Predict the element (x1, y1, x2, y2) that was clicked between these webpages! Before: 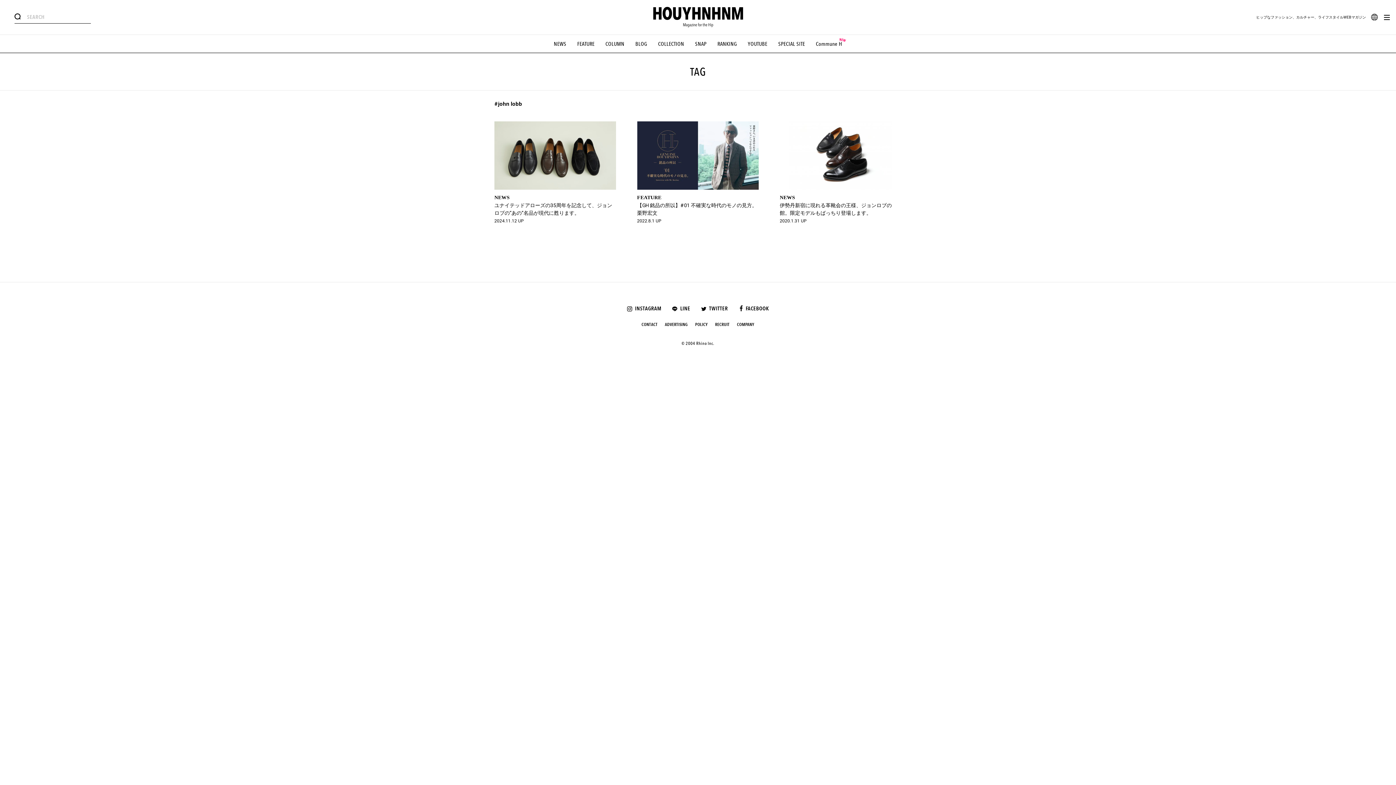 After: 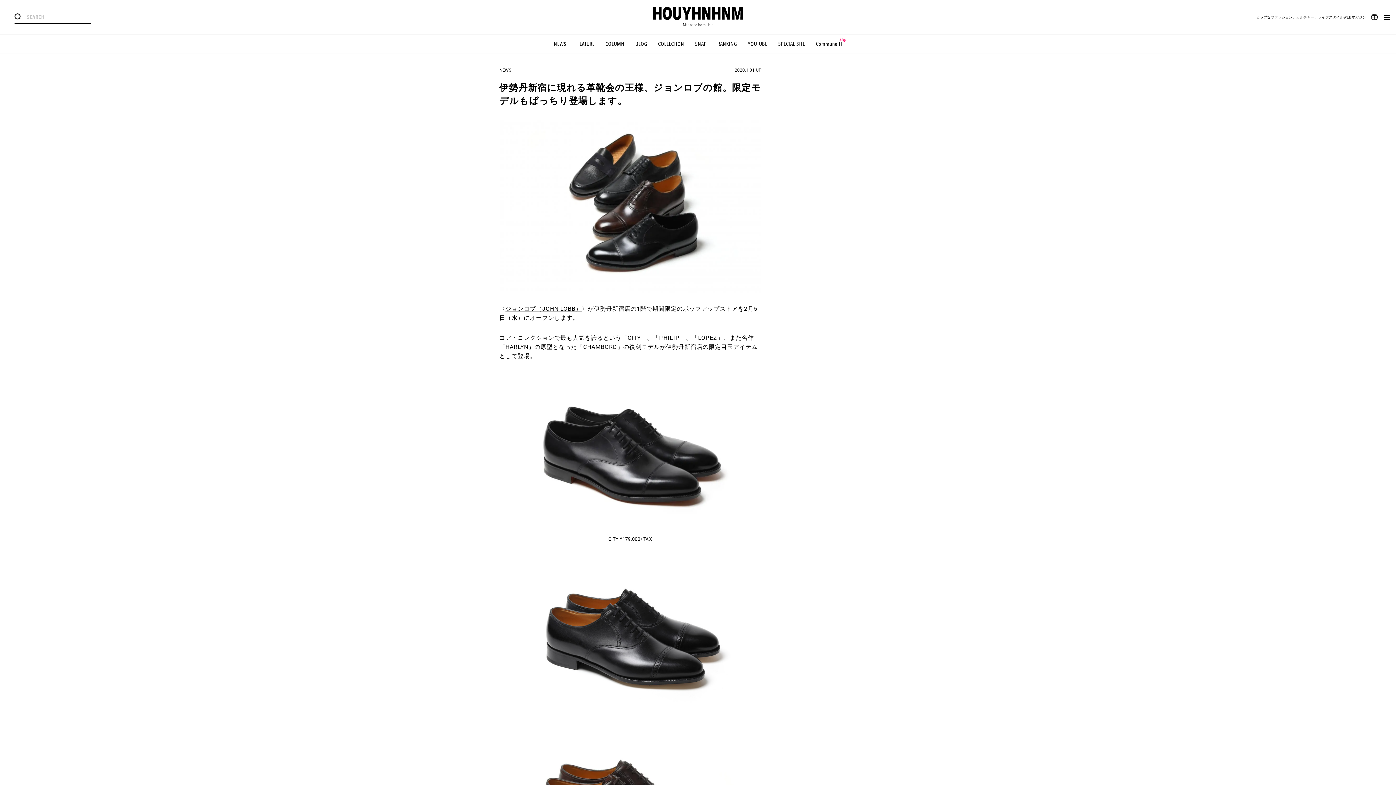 Action: label: NEWS
伊勢丹新宿に現れる革靴会の王様、ジョンロブの館。限定モデルもばっちり登場します。

2020.1.31 UP bbox: (780, 121, 901, 223)